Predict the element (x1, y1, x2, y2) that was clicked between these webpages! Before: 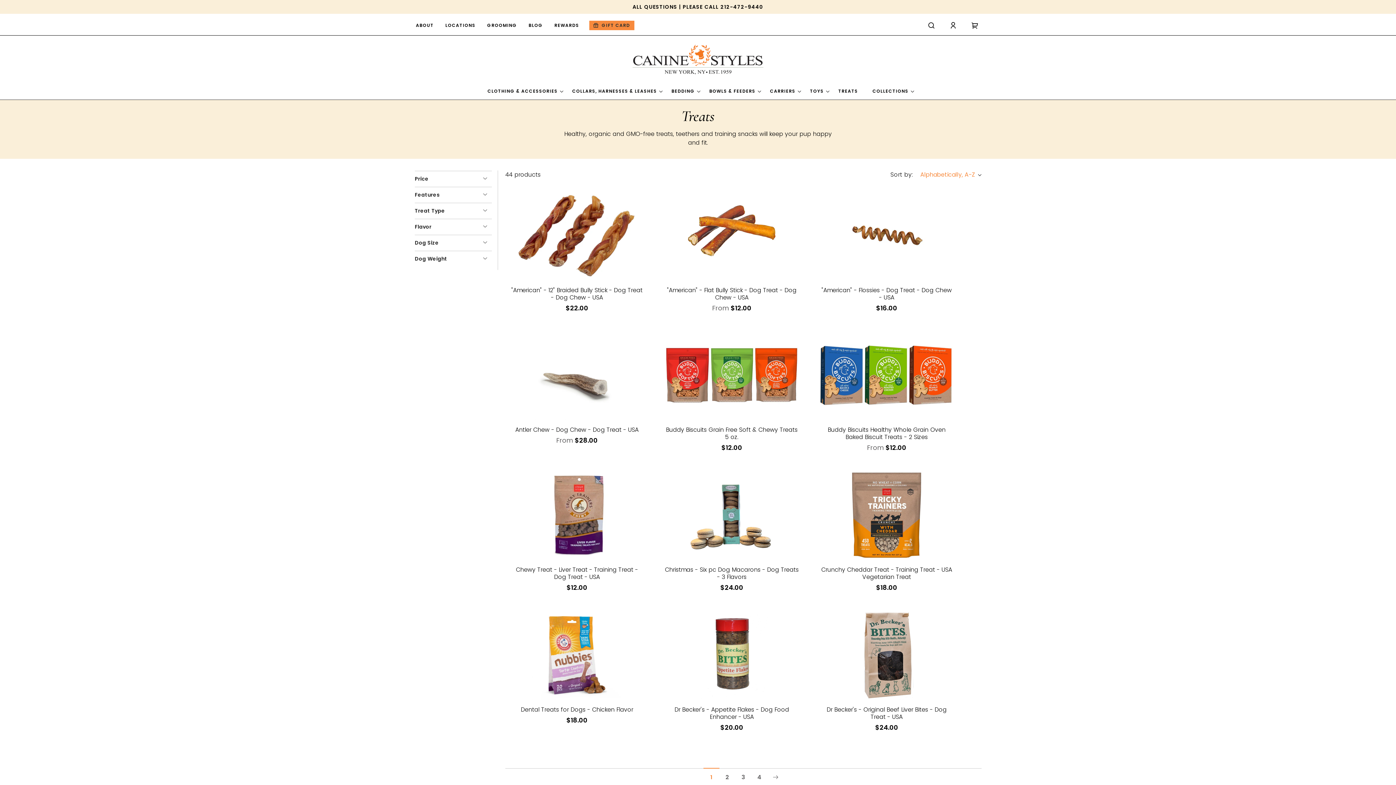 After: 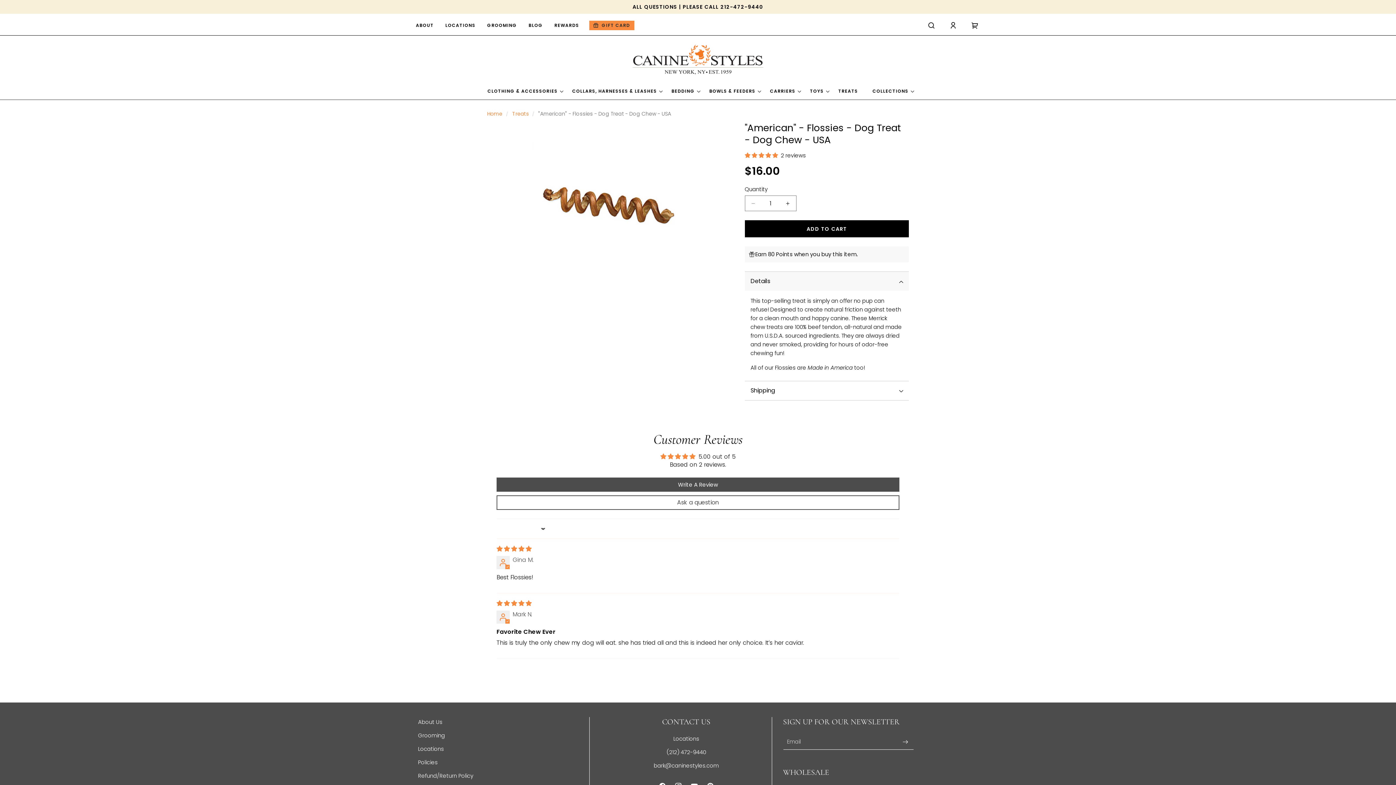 Action: label: "American" - Flossies - Dog Treat - Dog Chew - USA bbox: (819, 286, 954, 301)